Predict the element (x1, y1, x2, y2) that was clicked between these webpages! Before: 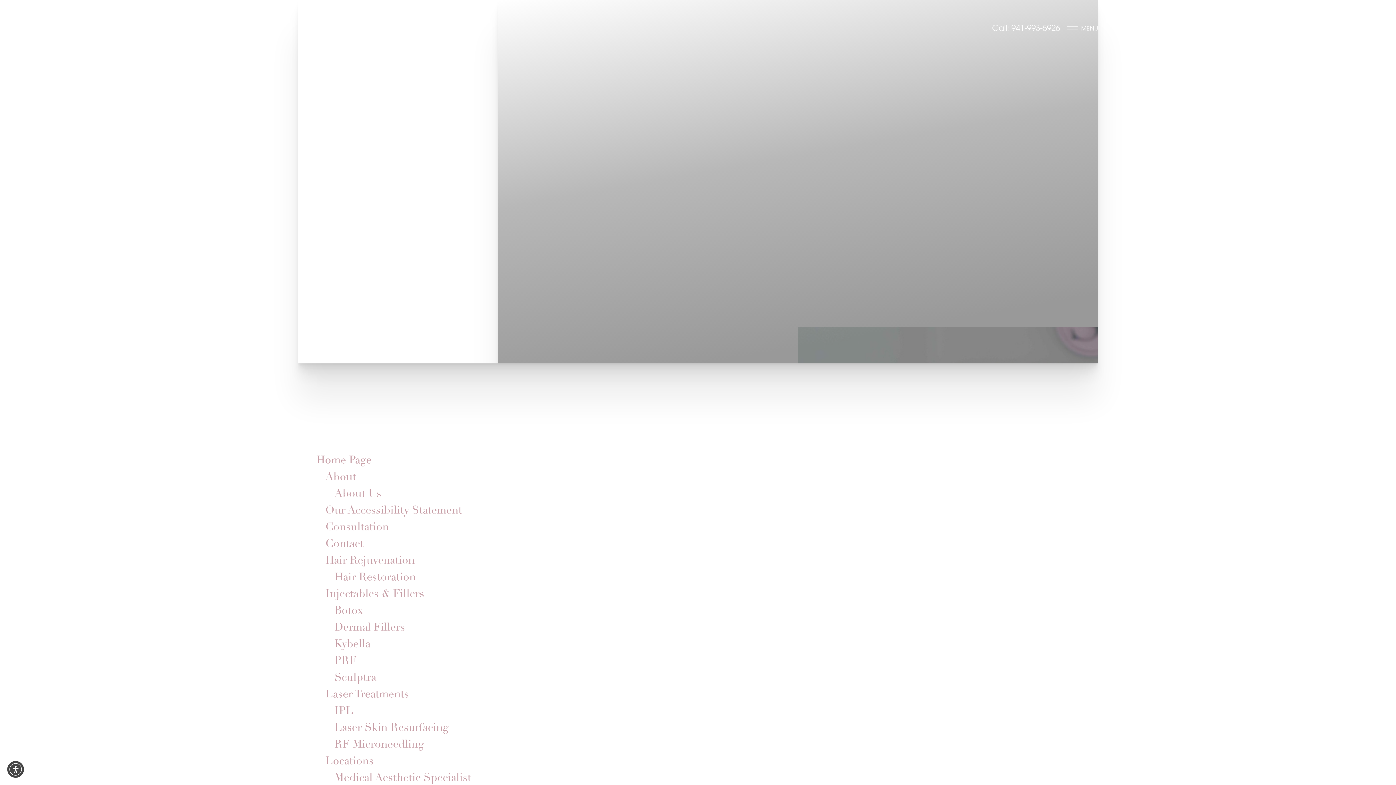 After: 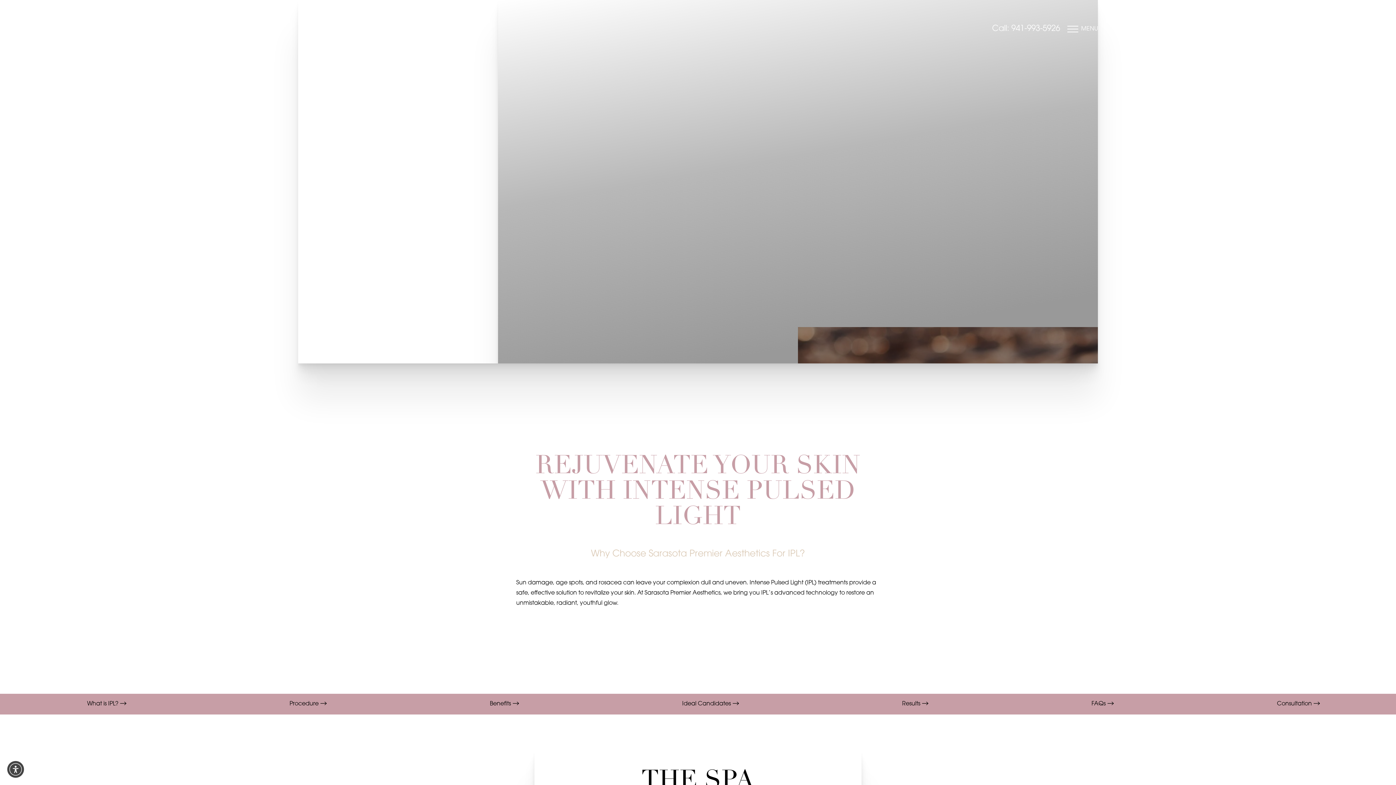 Action: bbox: (298, 705, 1098, 718) label: IPL